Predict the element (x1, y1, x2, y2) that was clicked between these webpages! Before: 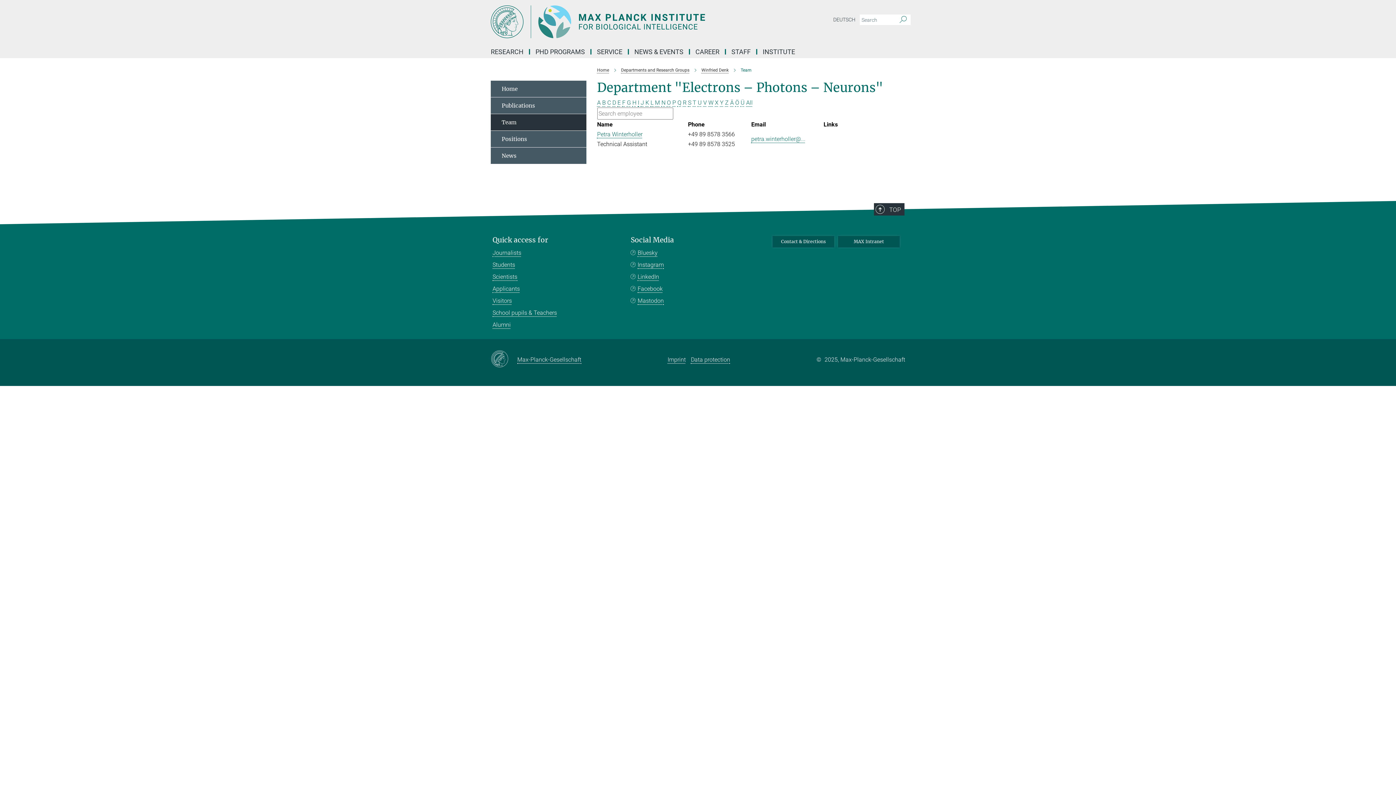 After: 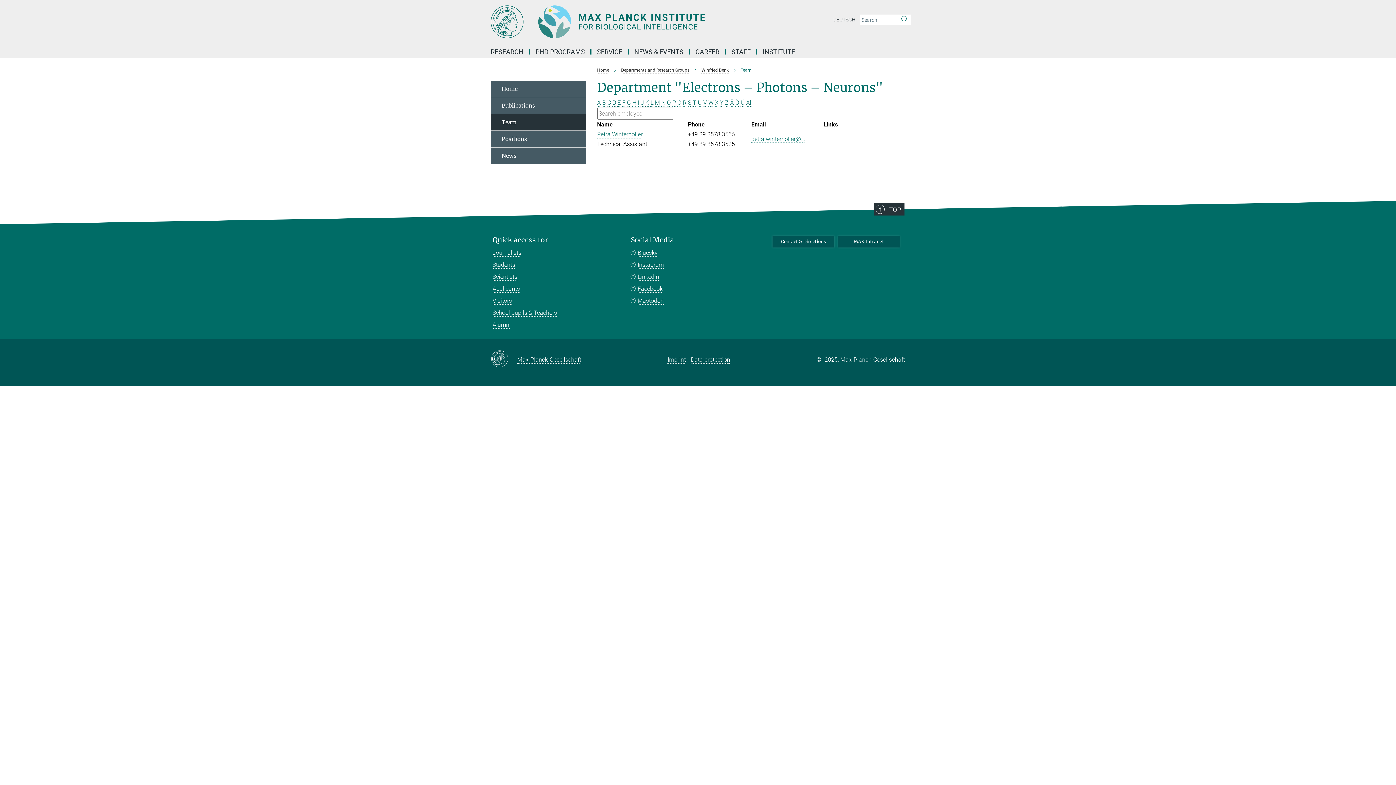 Action: bbox: (708, 99, 713, 106) label: W